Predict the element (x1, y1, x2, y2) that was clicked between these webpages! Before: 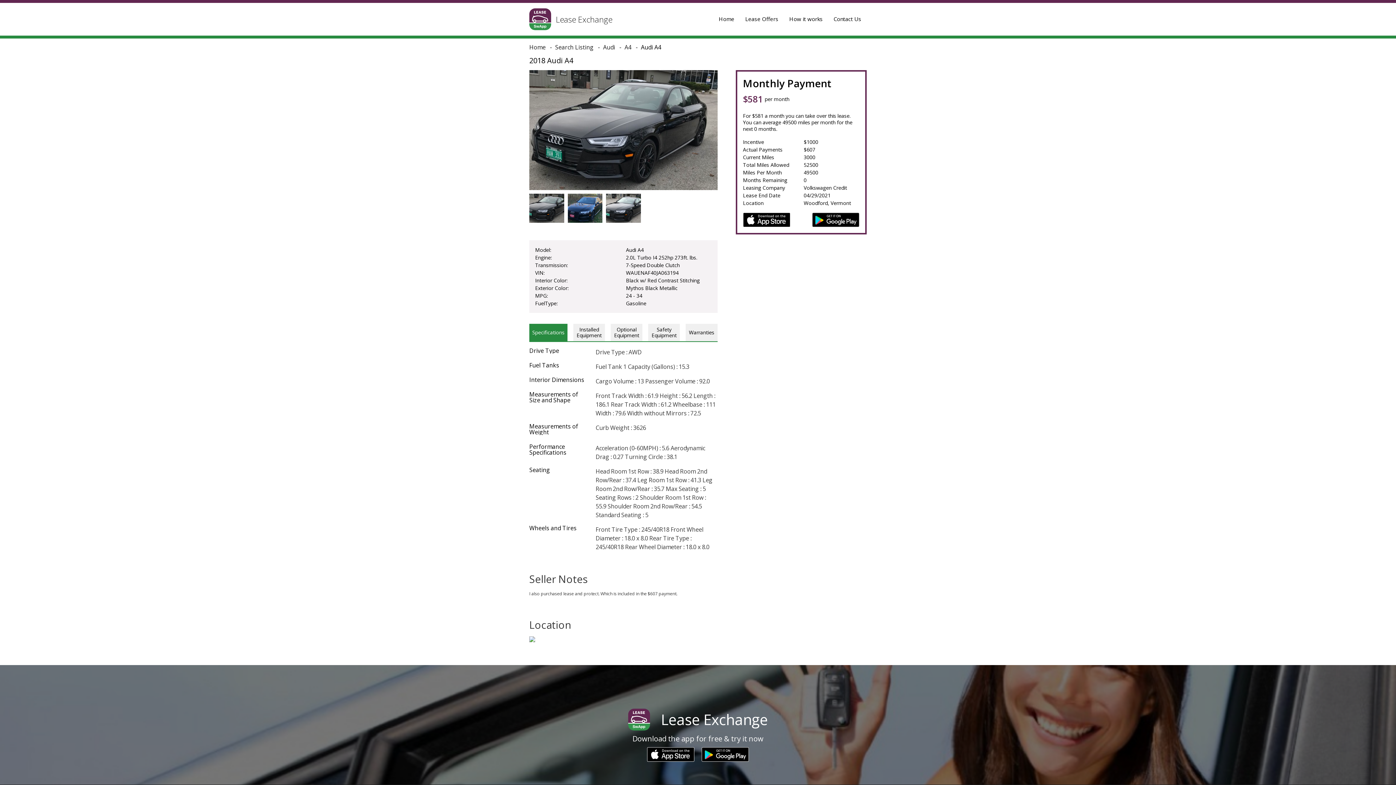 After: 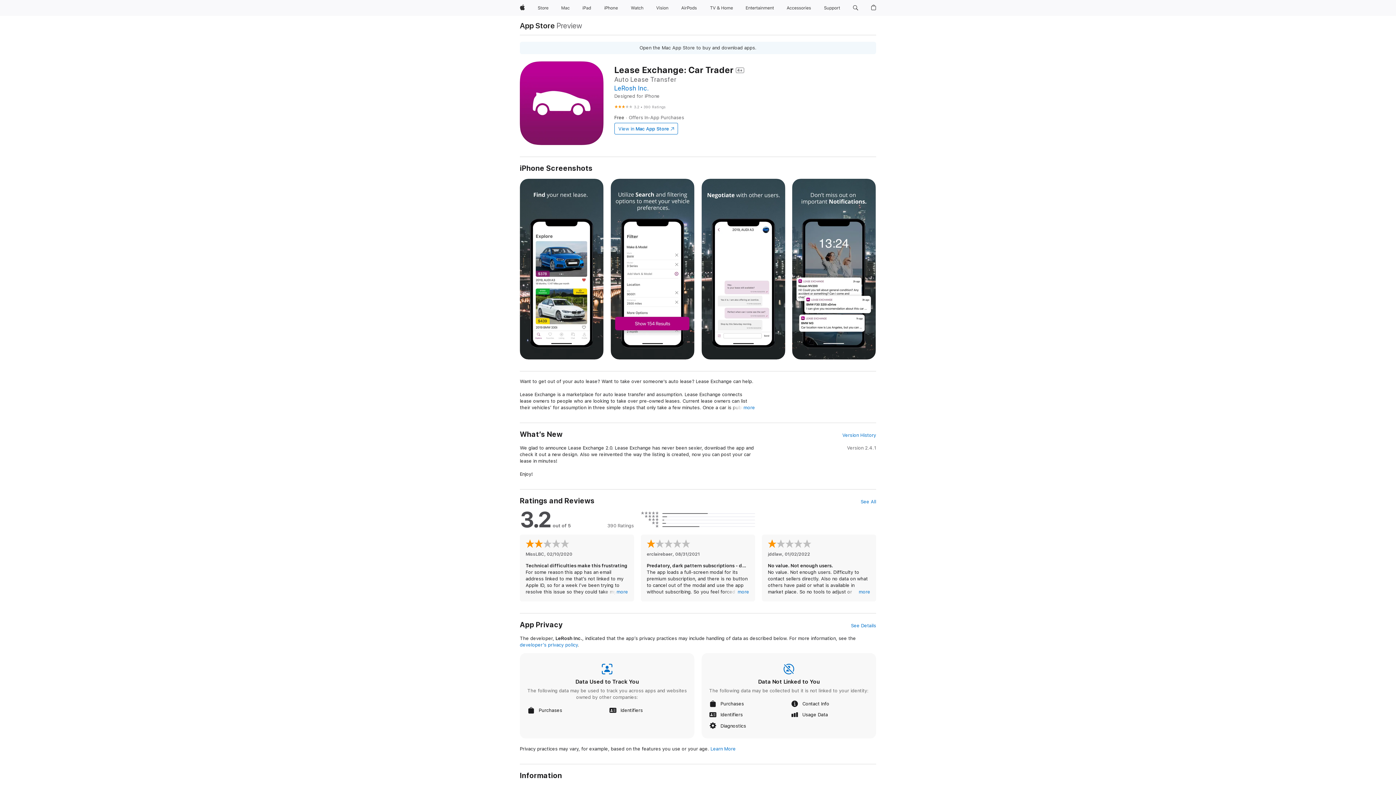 Action: bbox: (647, 747, 694, 762)